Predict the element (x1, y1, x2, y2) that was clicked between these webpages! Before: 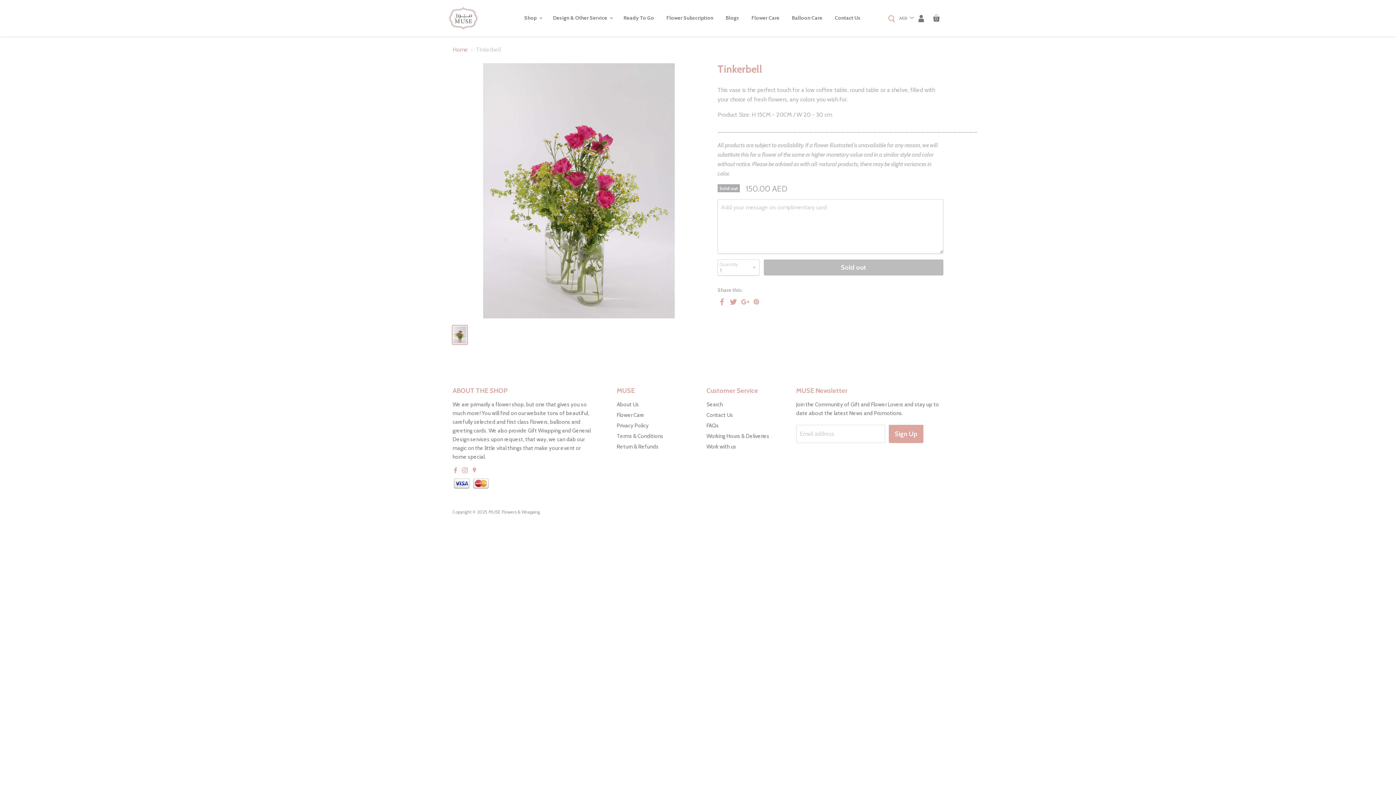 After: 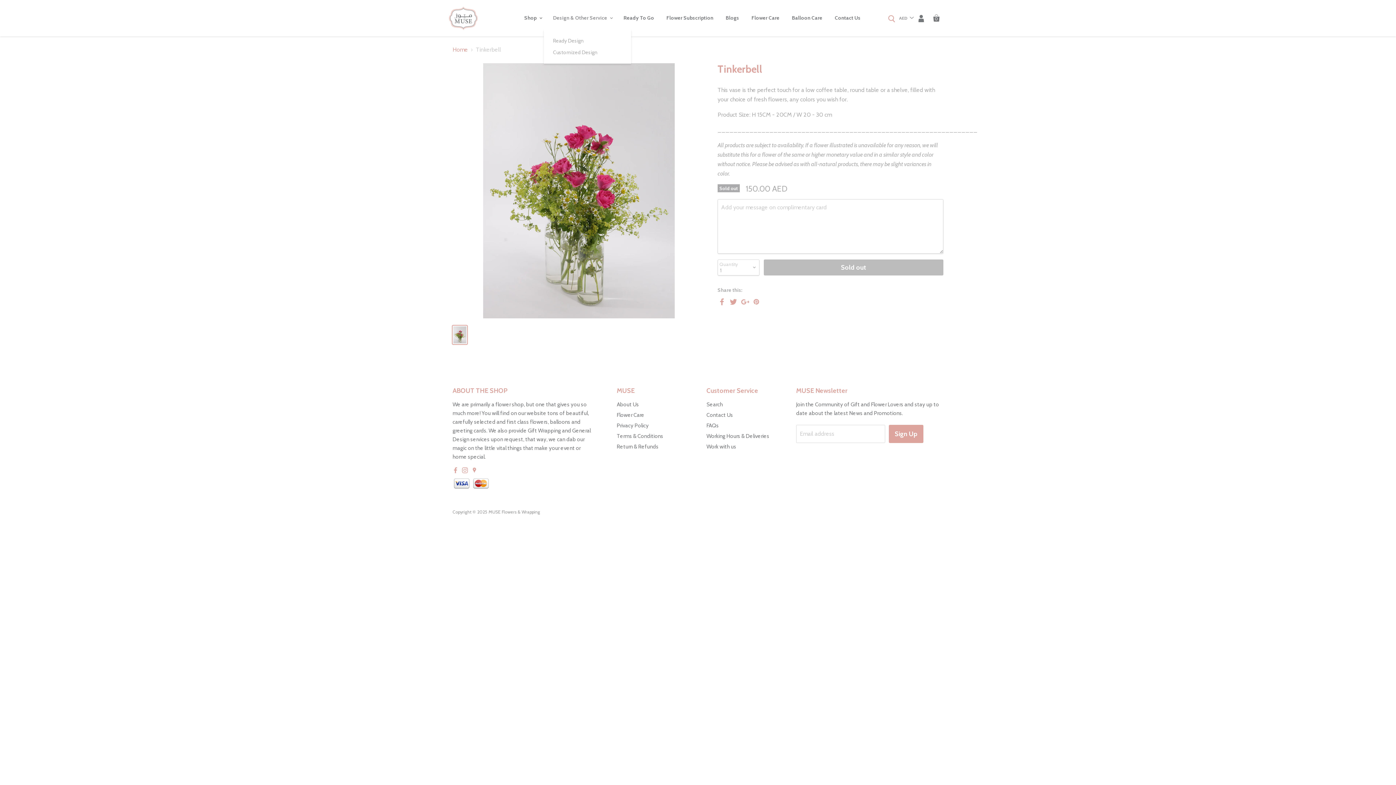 Action: label: Design & Other Service  bbox: (547, 8, 616, 26)